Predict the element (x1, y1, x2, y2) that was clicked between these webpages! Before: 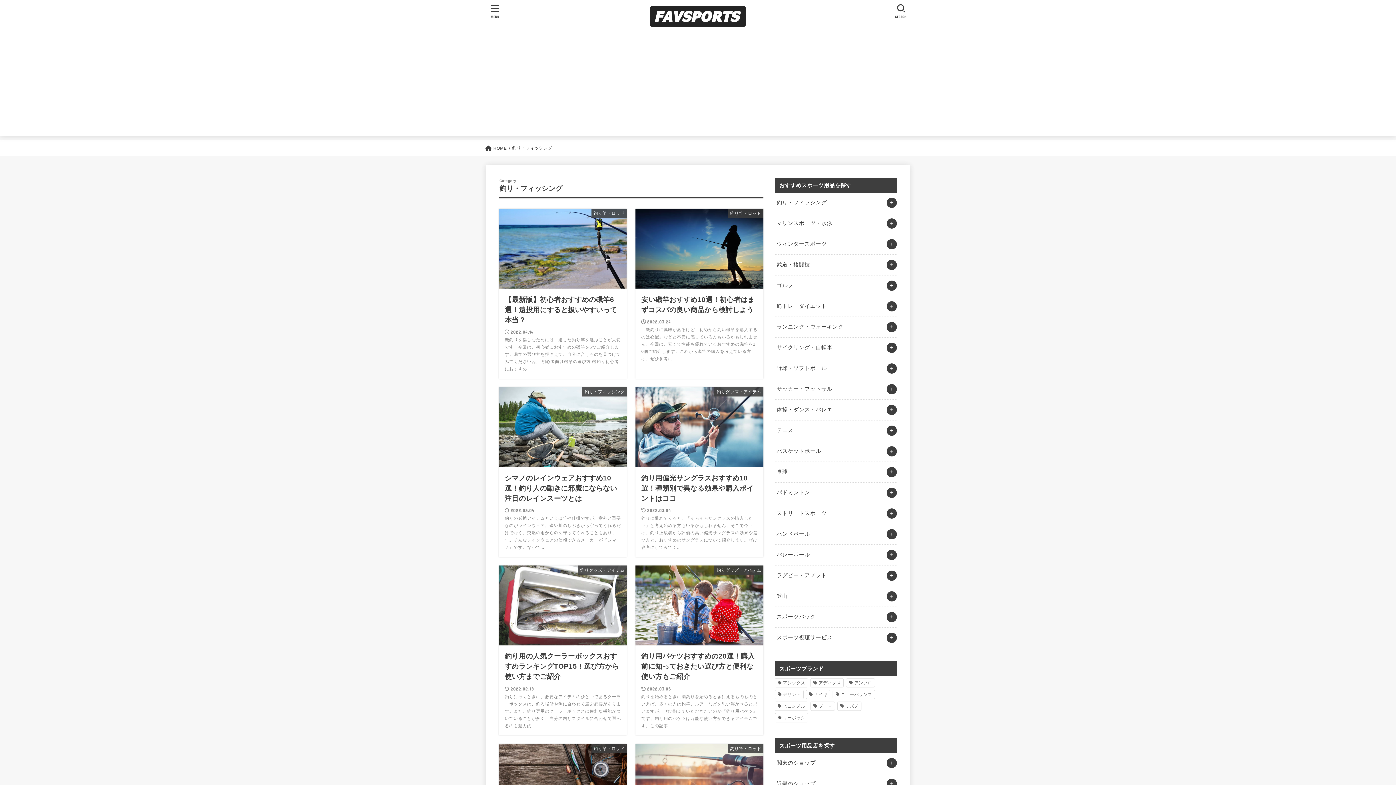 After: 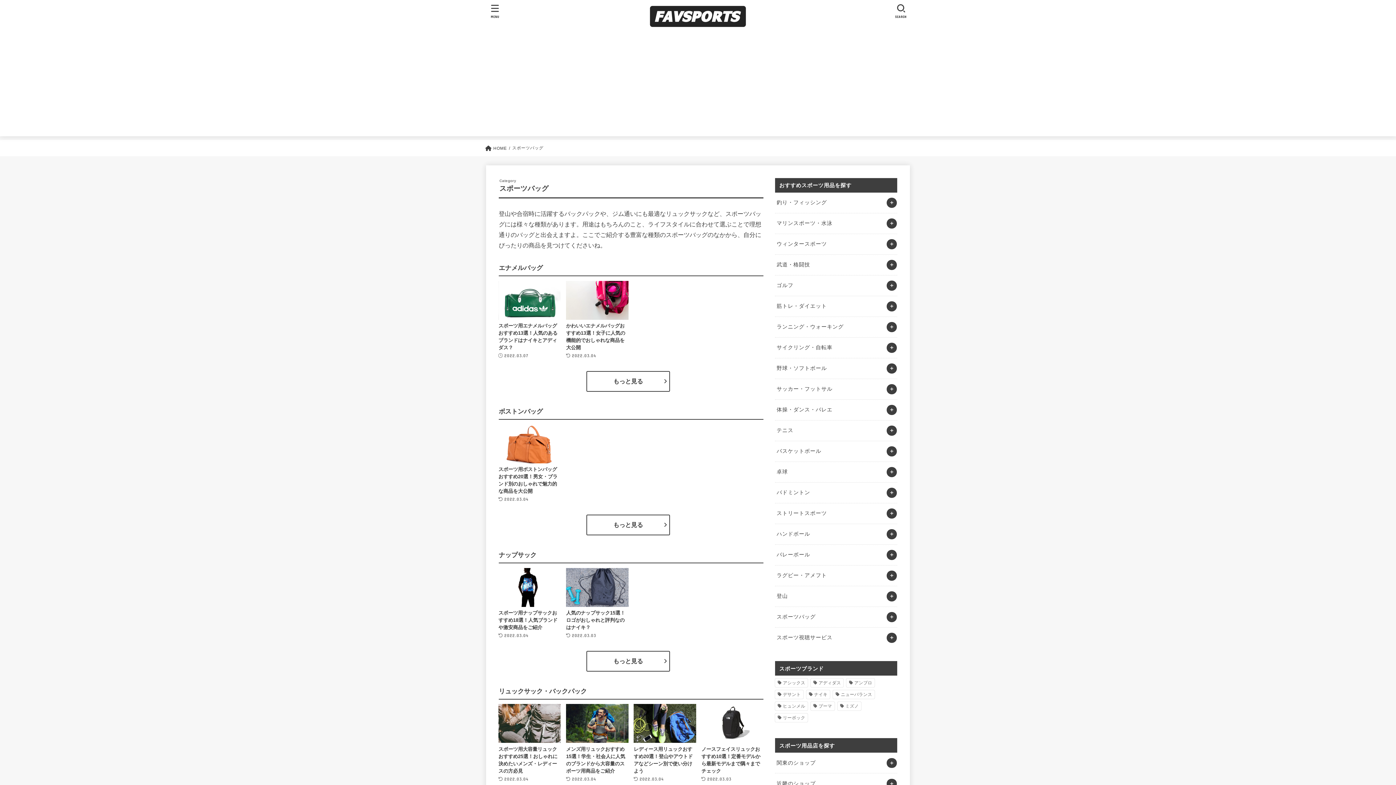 Action: label: スポーツバッグ bbox: (775, 607, 897, 627)